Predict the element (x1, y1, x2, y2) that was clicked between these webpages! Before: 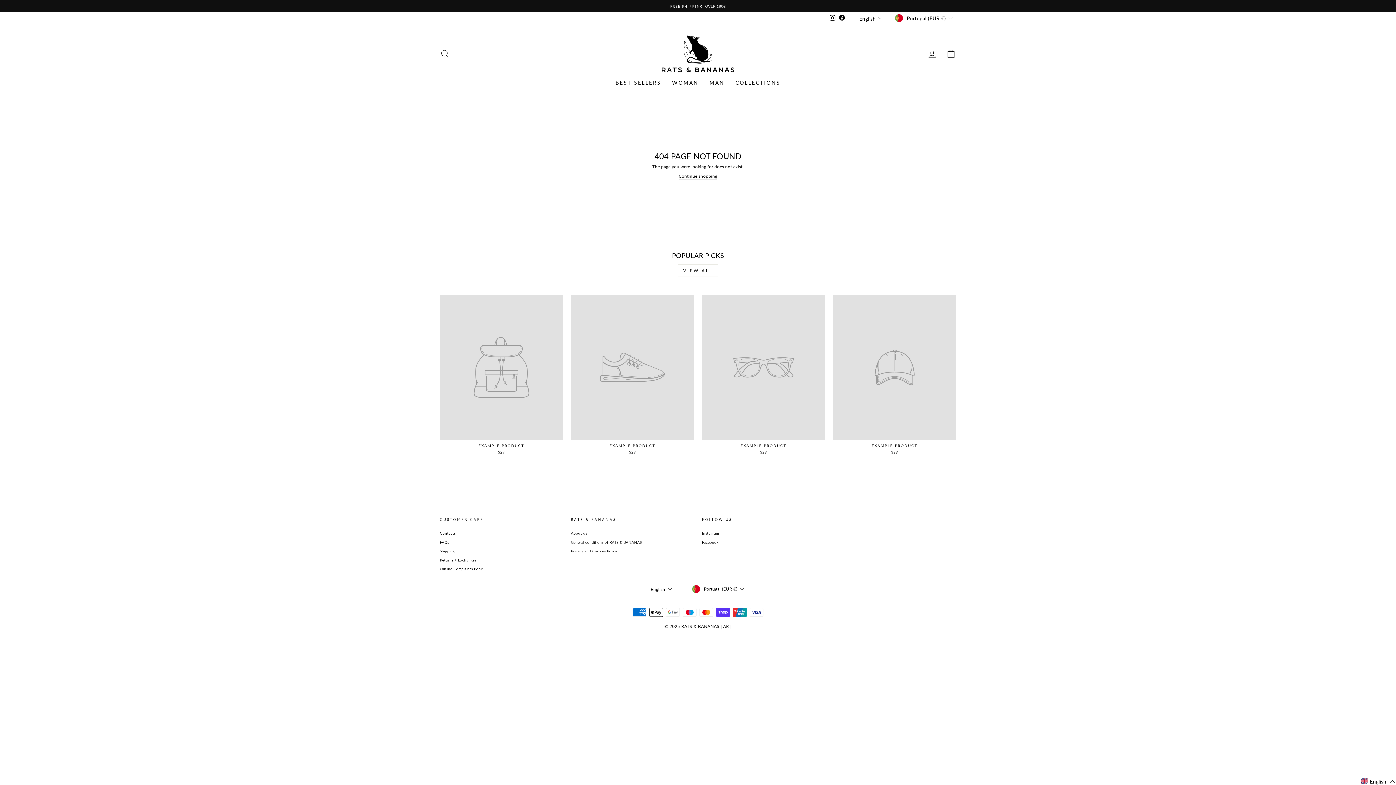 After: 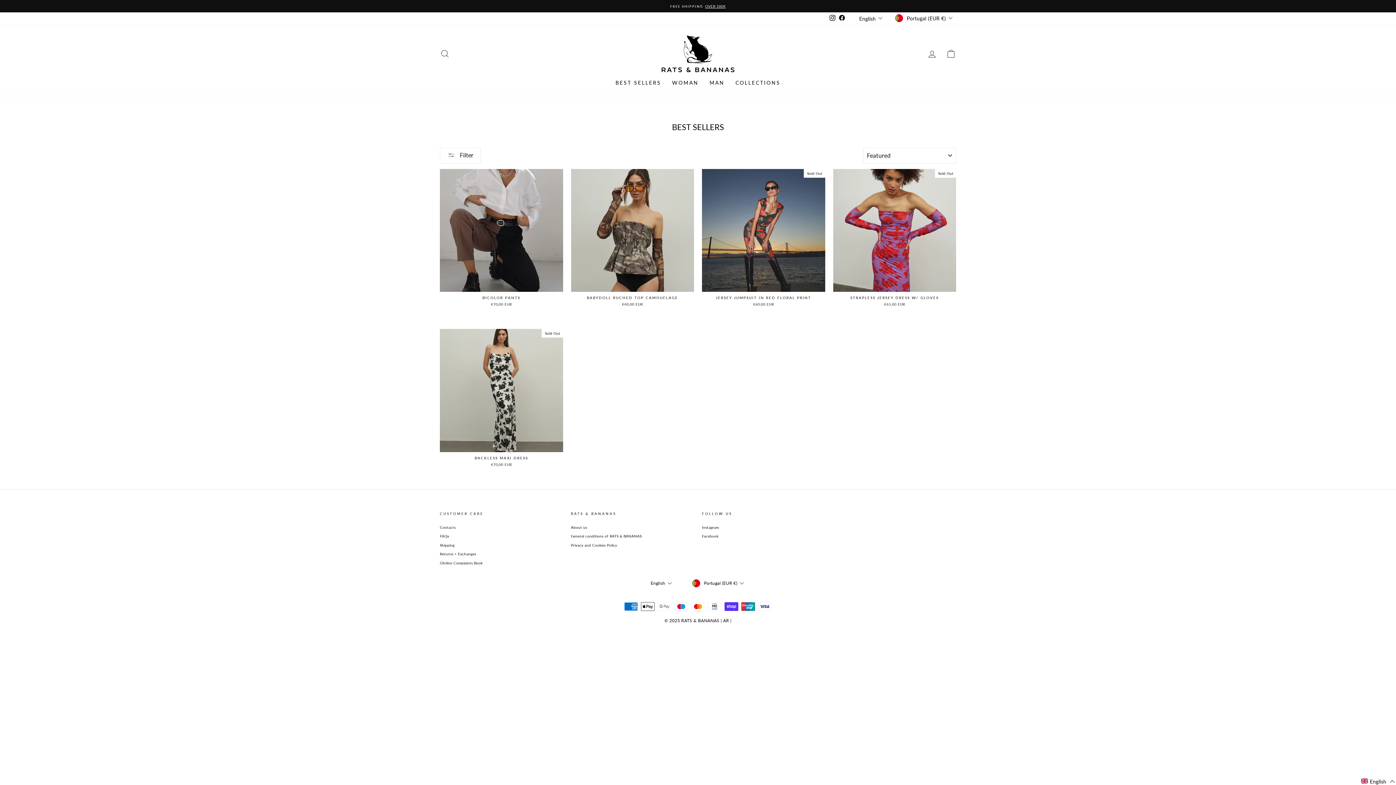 Action: label: BEST SELLERS bbox: (610, 76, 666, 88)